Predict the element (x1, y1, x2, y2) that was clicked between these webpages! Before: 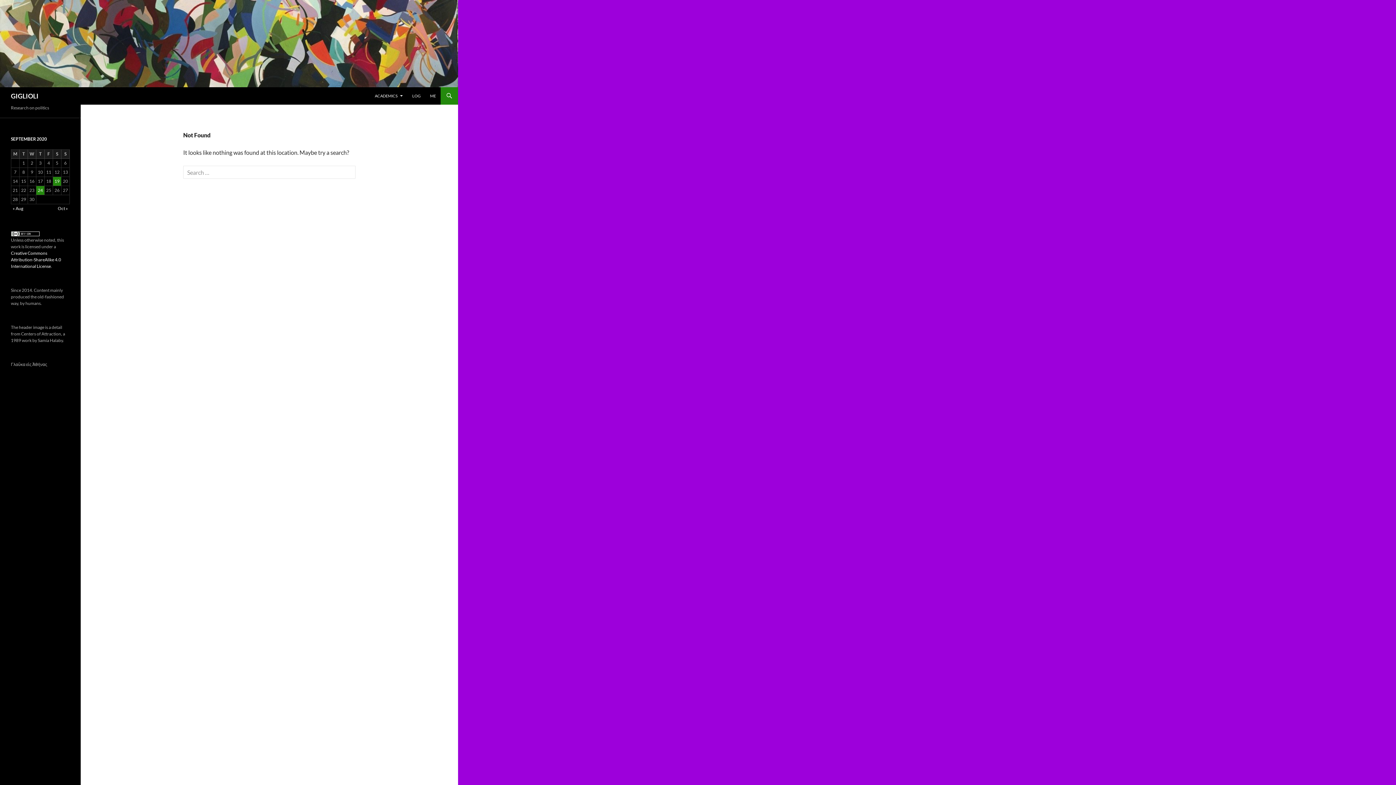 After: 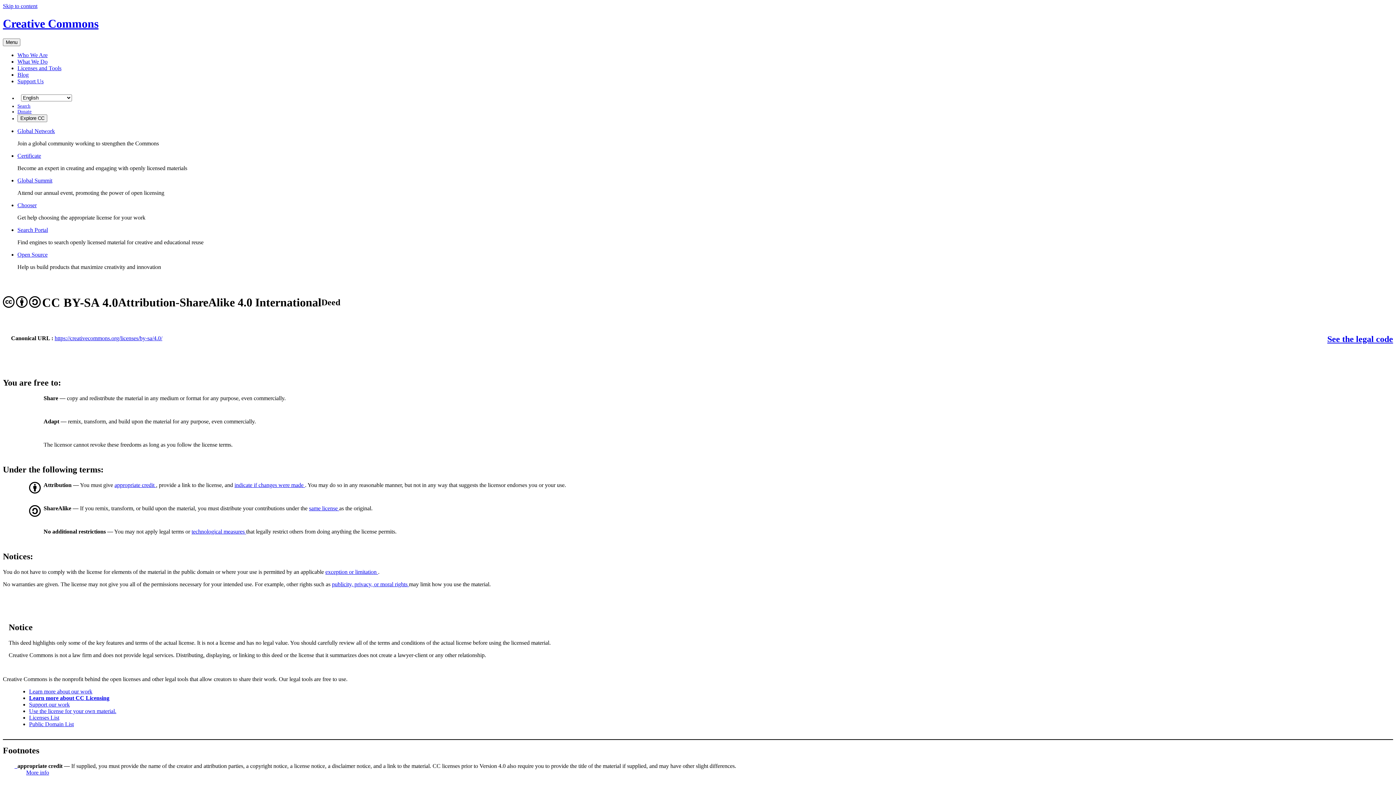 Action: bbox: (10, 250, 61, 269) label: Creative Commons Attribution-ShareAlike 4.0 International License